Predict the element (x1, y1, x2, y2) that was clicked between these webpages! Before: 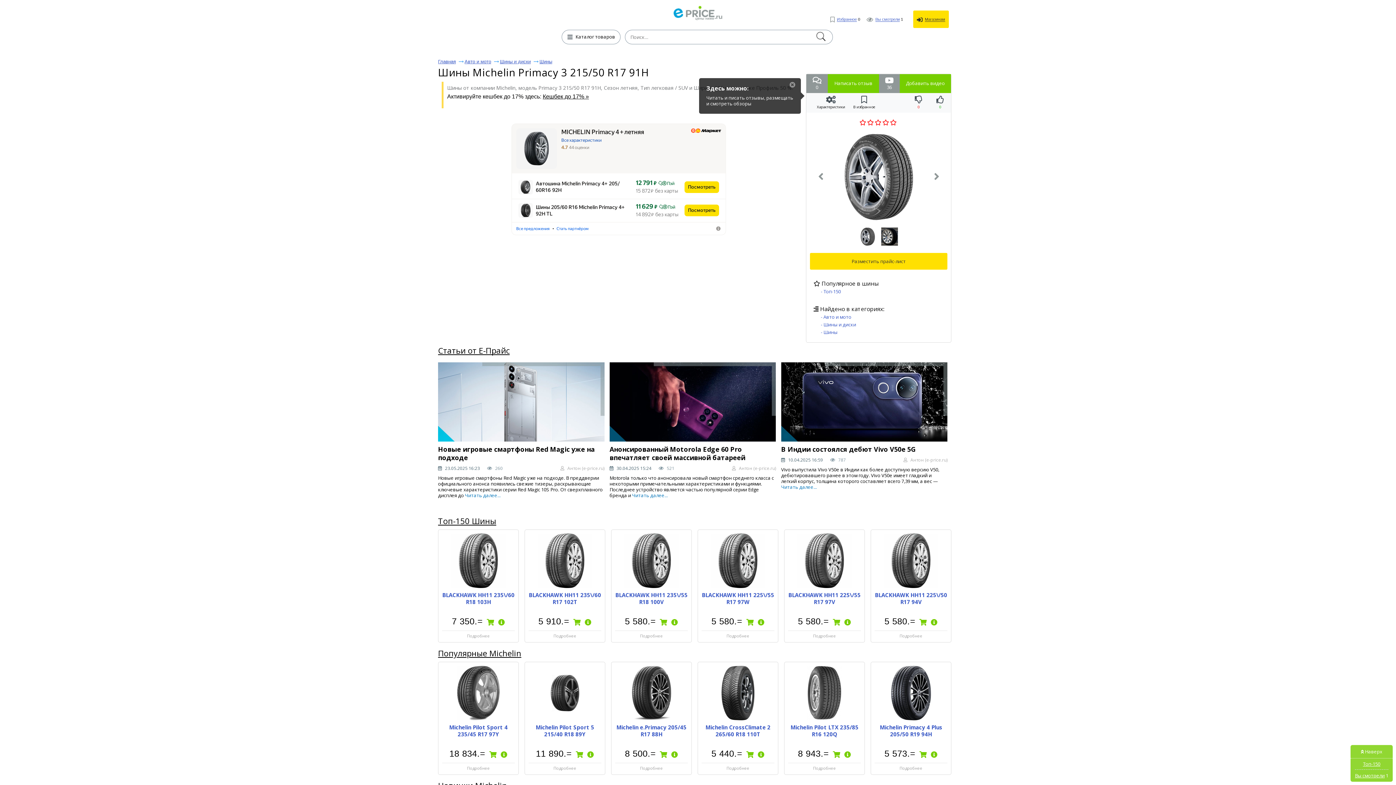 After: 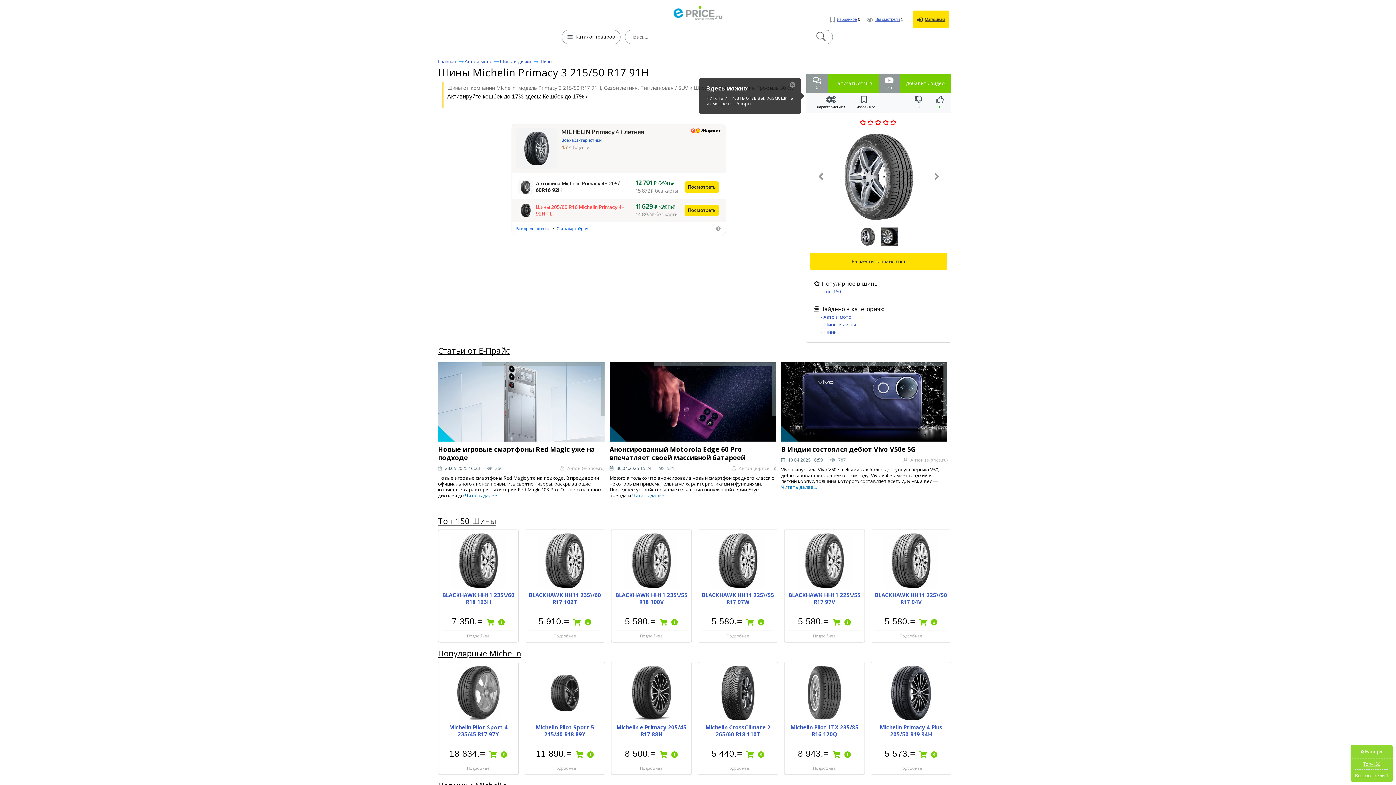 Action: label: Шины 205/​60 R16 Michelin Primacy 4+ 92H TL bbox: (536, 204, 630, 217)